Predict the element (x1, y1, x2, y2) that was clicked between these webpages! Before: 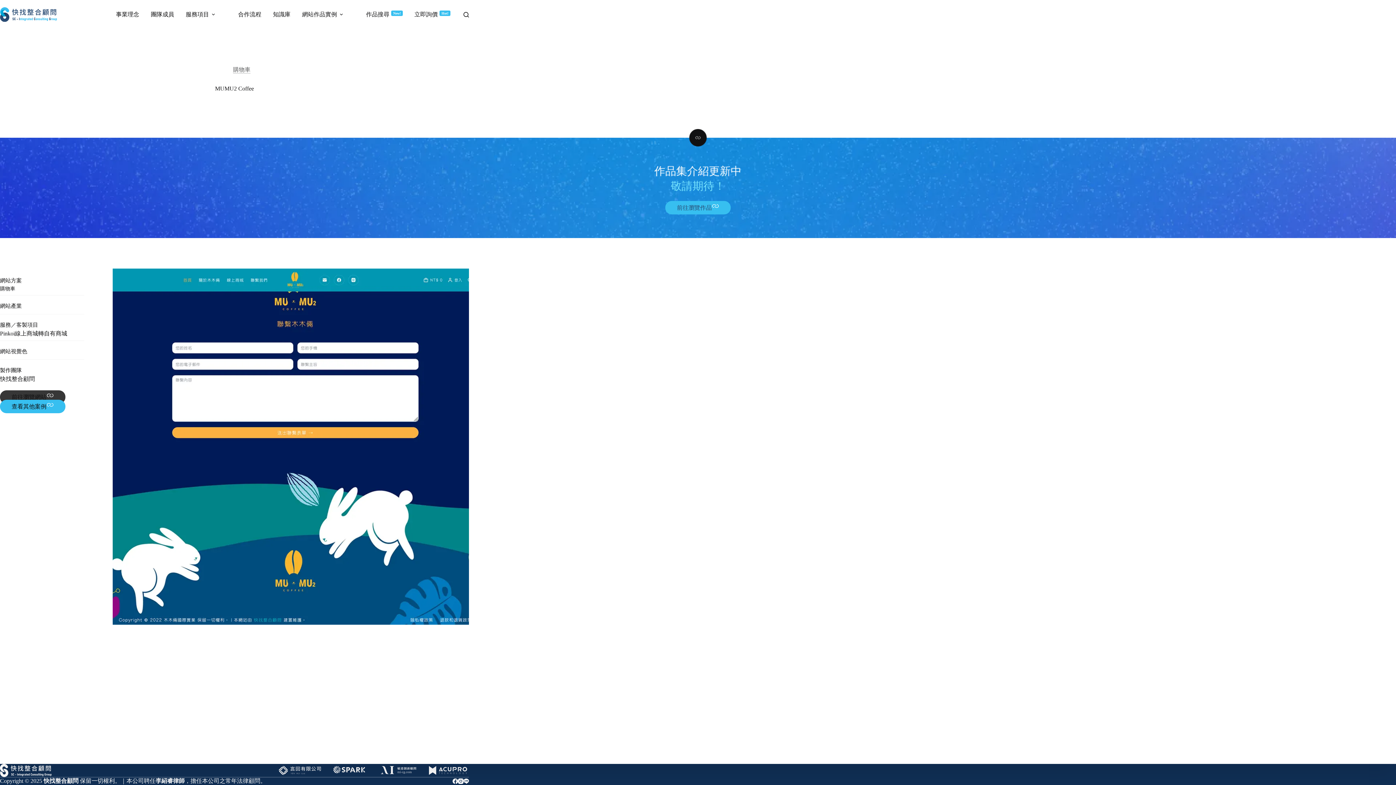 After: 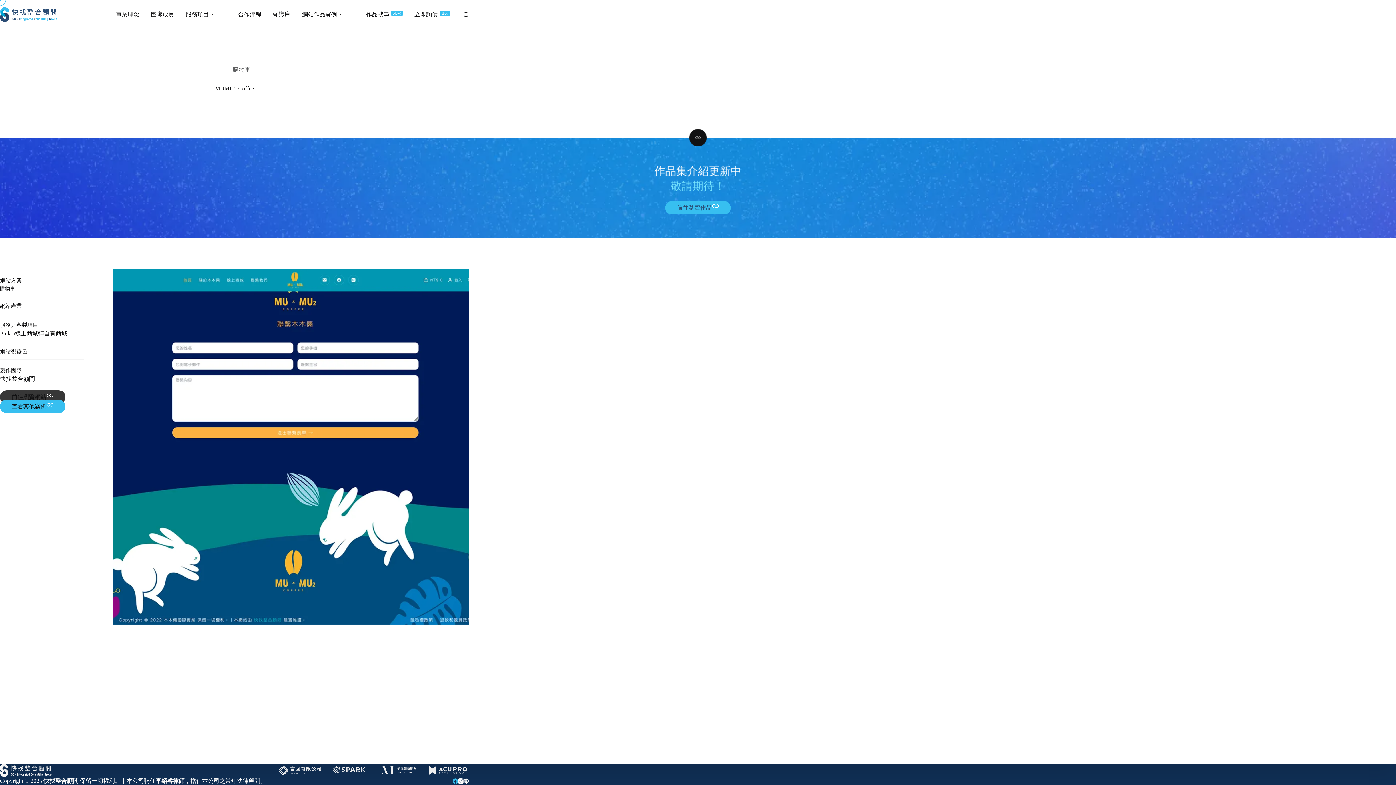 Action: label: Facebook bbox: (452, 778, 458, 784)